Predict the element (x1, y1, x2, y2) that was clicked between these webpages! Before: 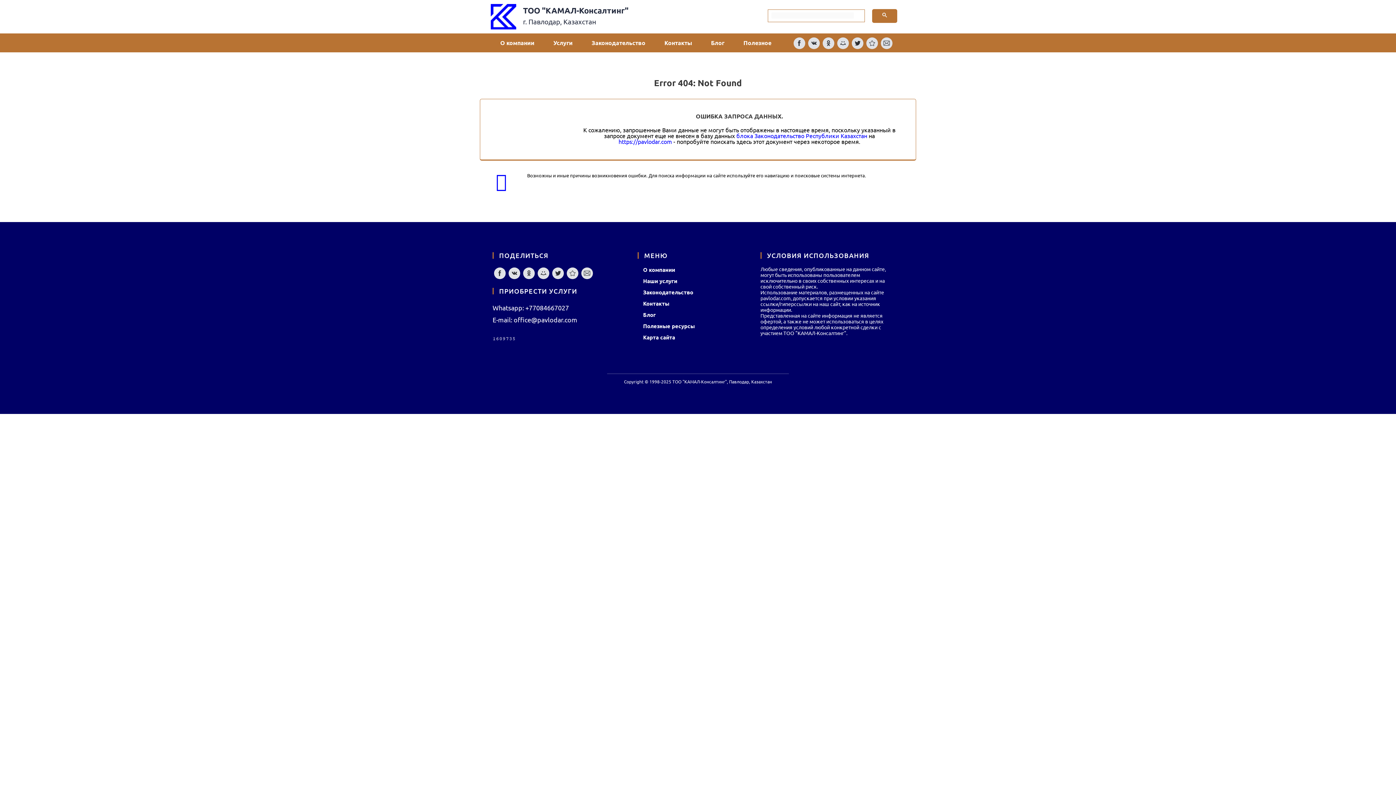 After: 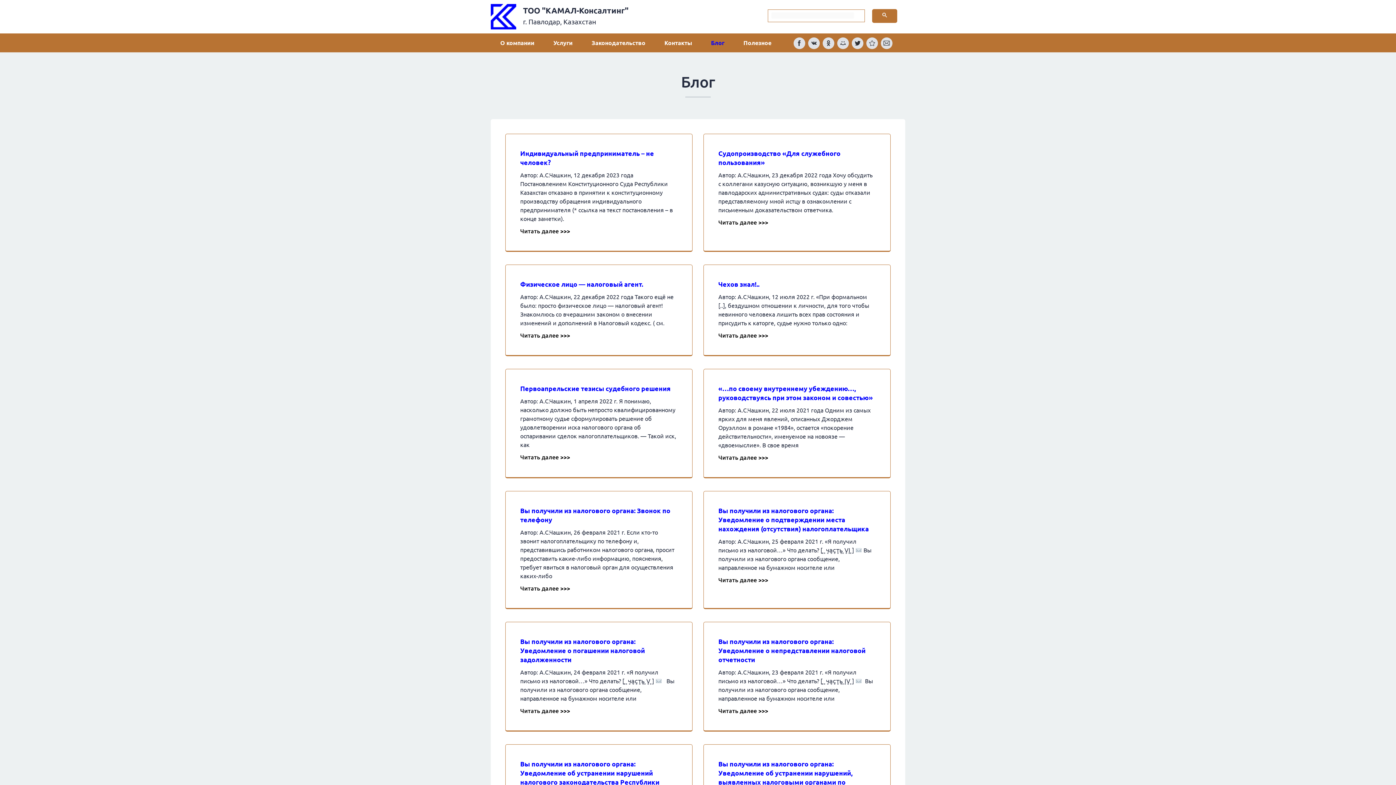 Action: bbox: (701, 34, 734, 51) label: Блог